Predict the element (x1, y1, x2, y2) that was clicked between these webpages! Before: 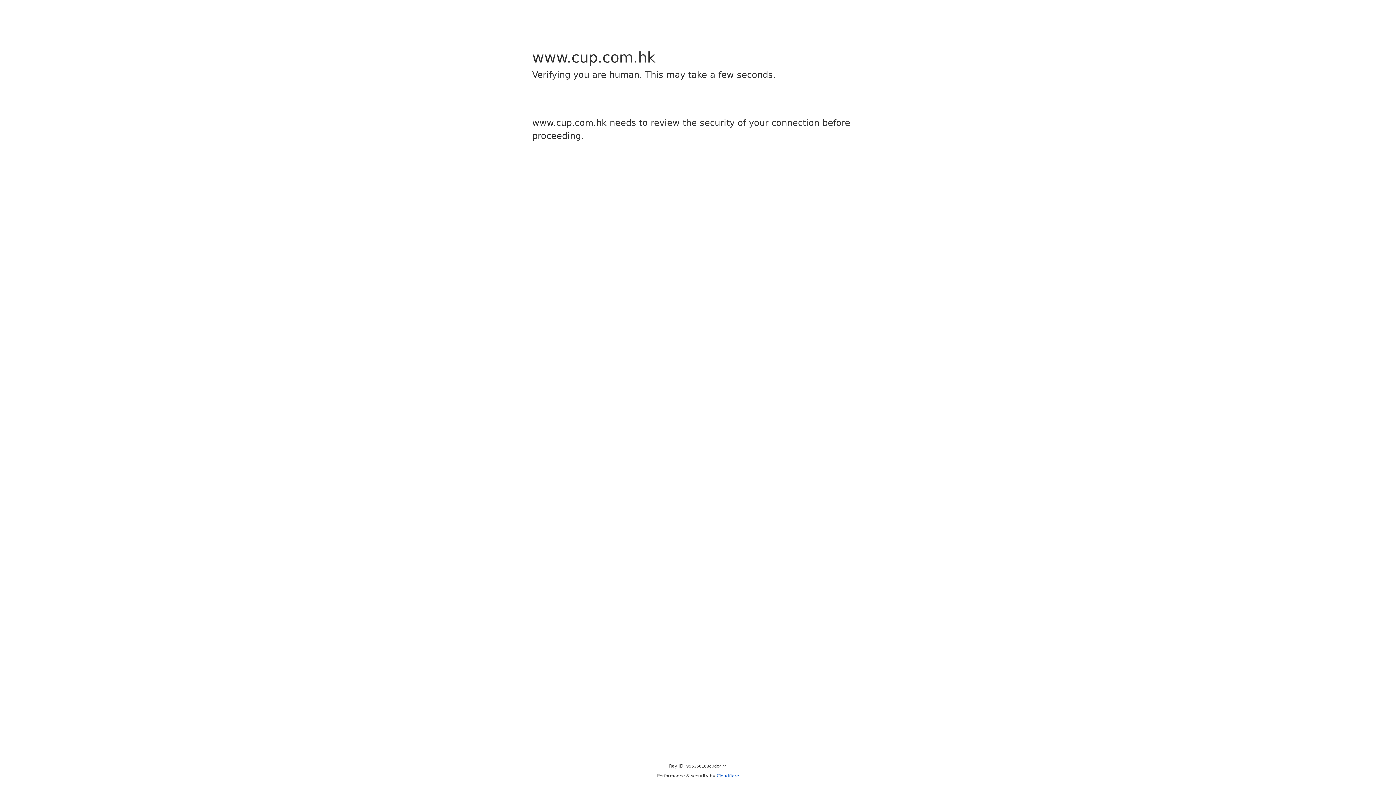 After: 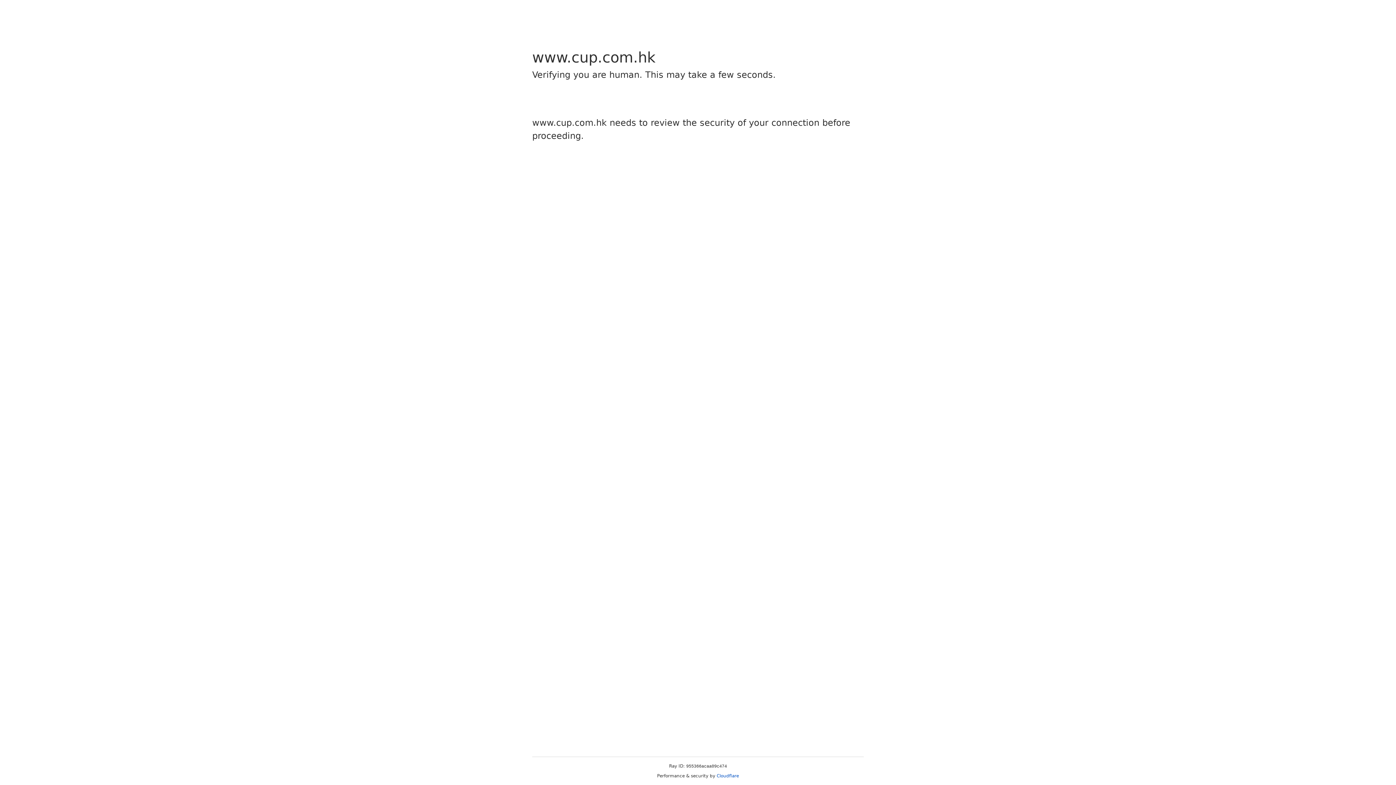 Action: label: Cloudflare bbox: (716, 773, 739, 778)